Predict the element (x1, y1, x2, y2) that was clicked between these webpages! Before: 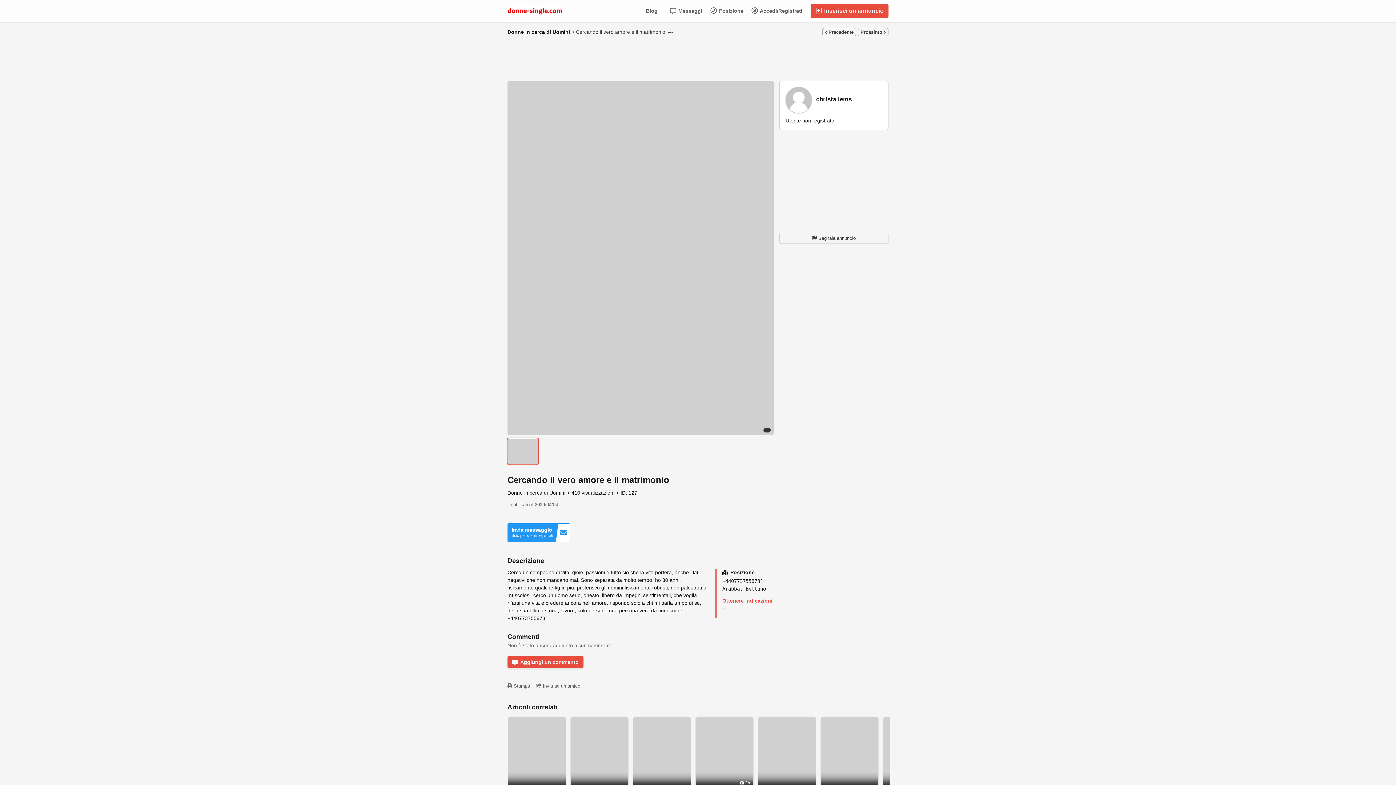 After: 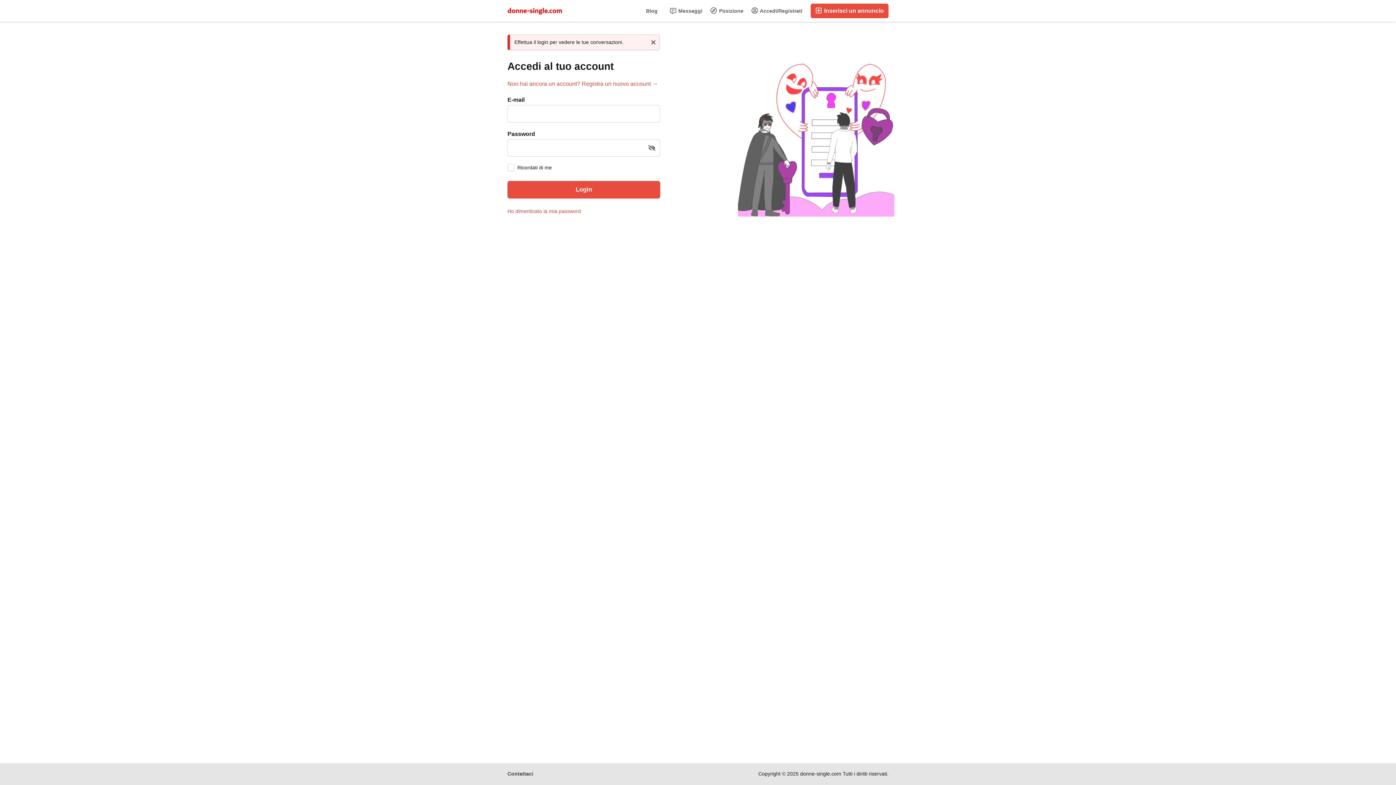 Action: label:  Messaggi bbox: (666, 3, 706, 18)